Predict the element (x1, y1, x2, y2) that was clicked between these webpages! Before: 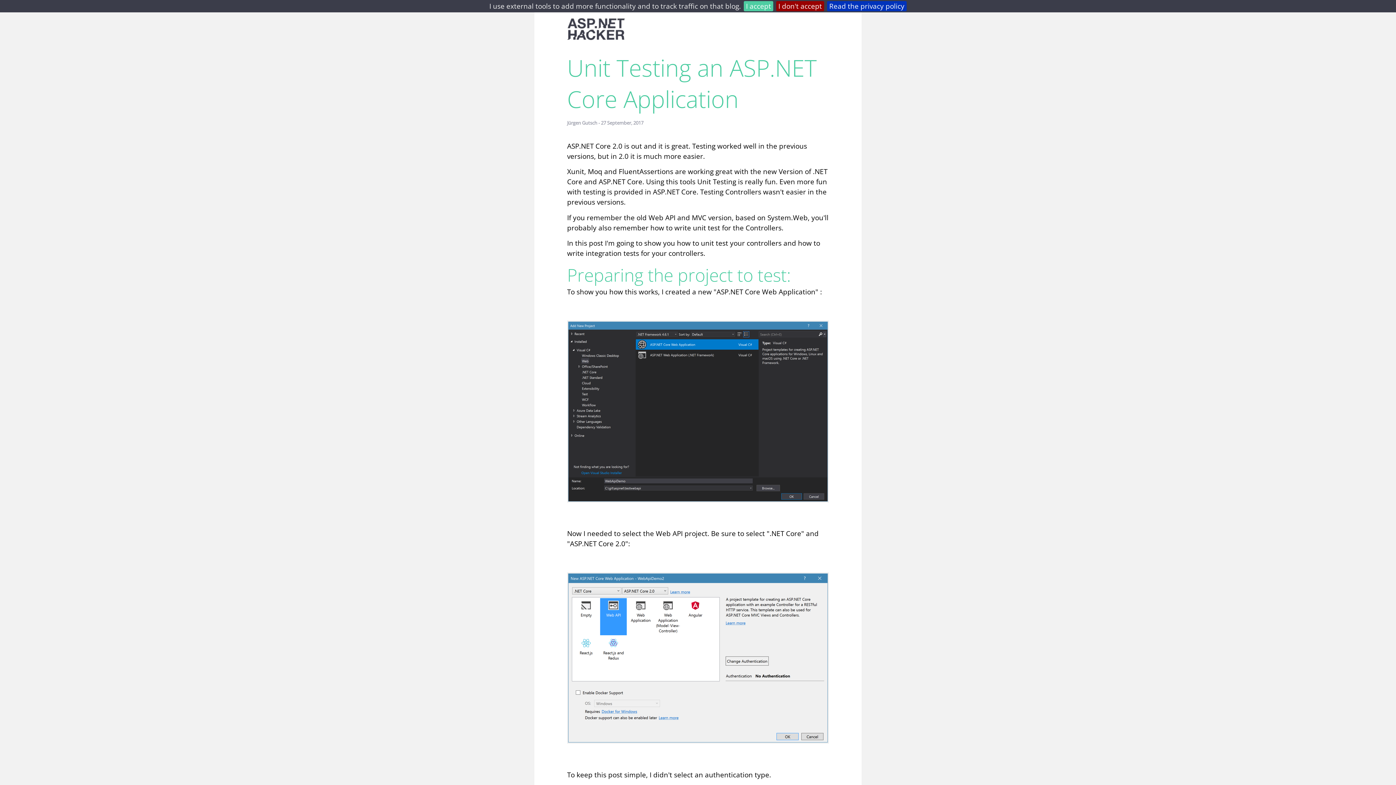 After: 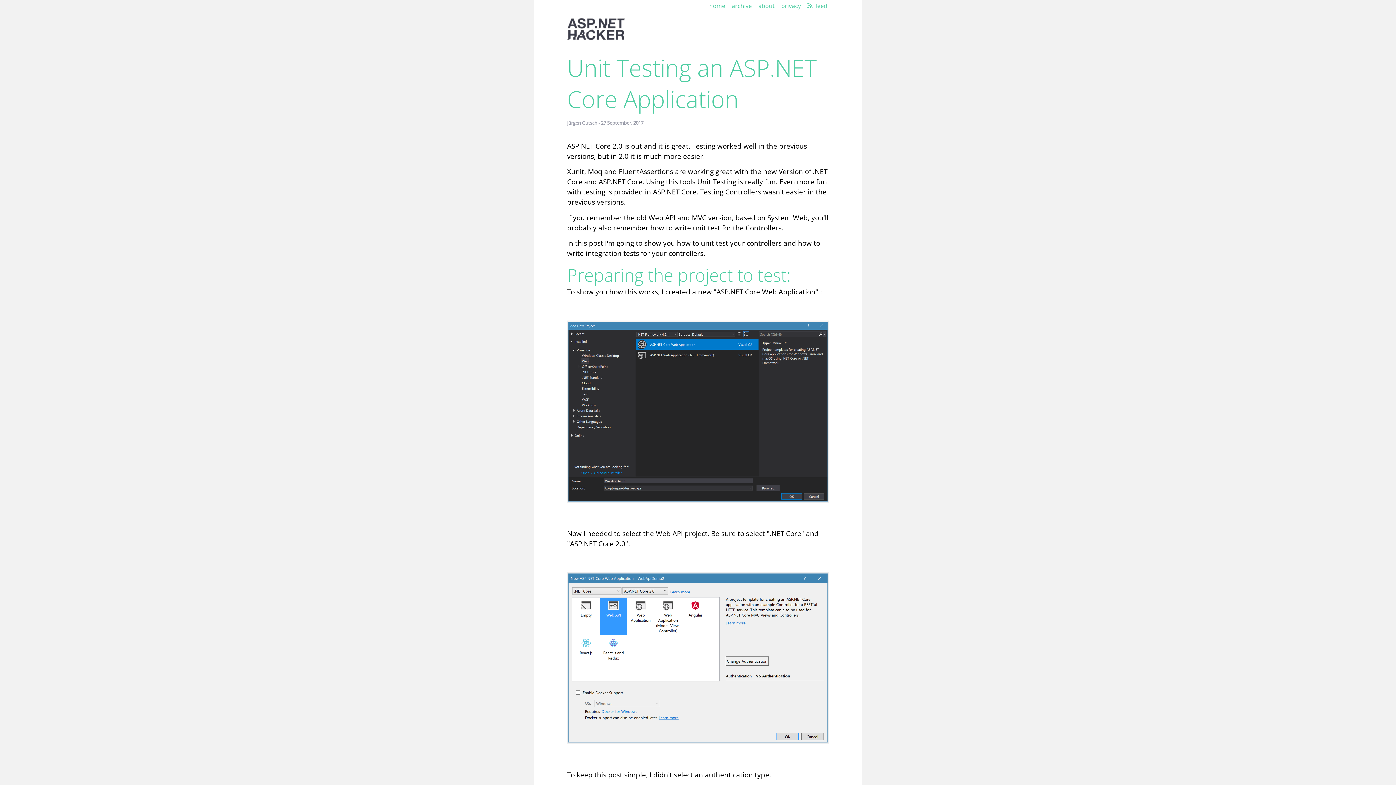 Action: label: I accept bbox: (744, 1, 773, 11)